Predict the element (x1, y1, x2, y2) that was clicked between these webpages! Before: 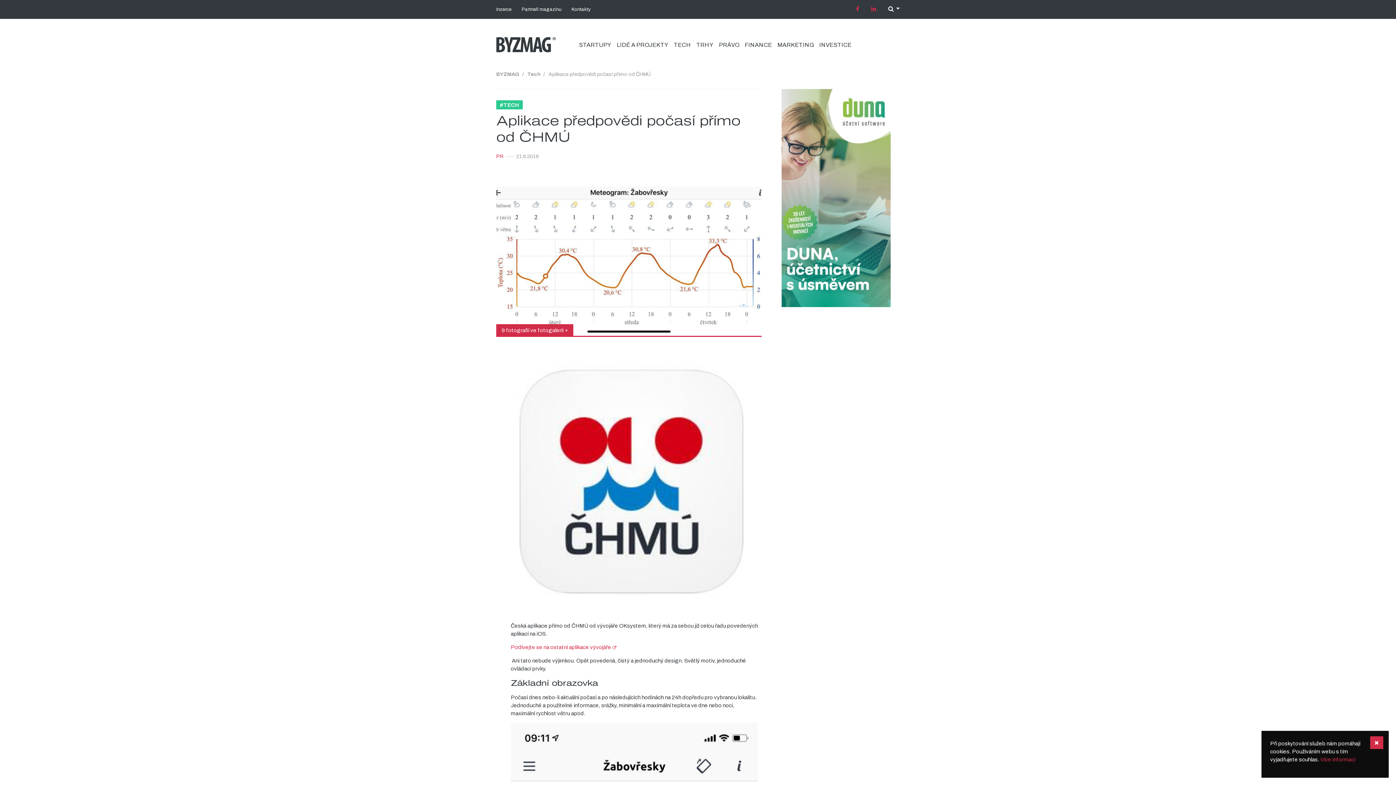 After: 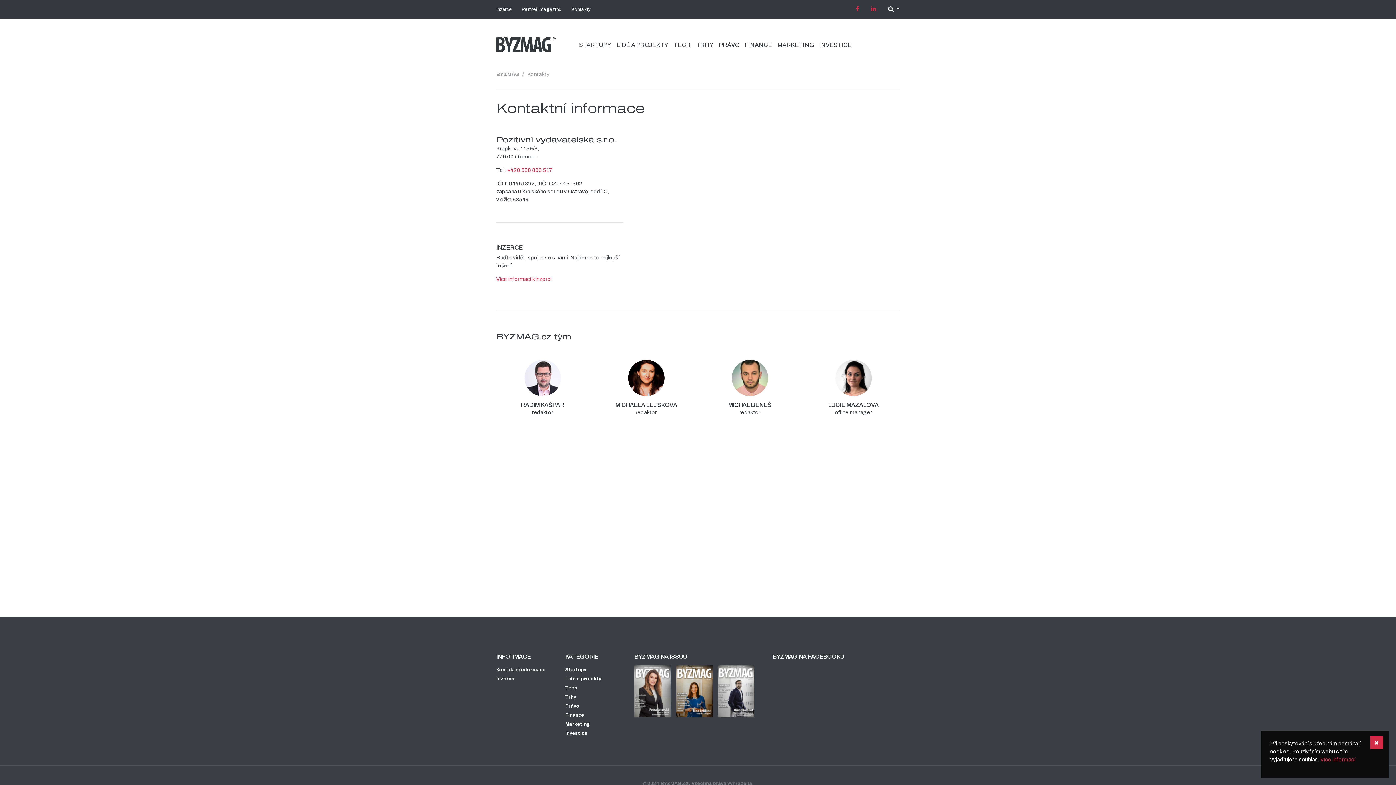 Action: label: Kontakty bbox: (571, 6, 590, 13)